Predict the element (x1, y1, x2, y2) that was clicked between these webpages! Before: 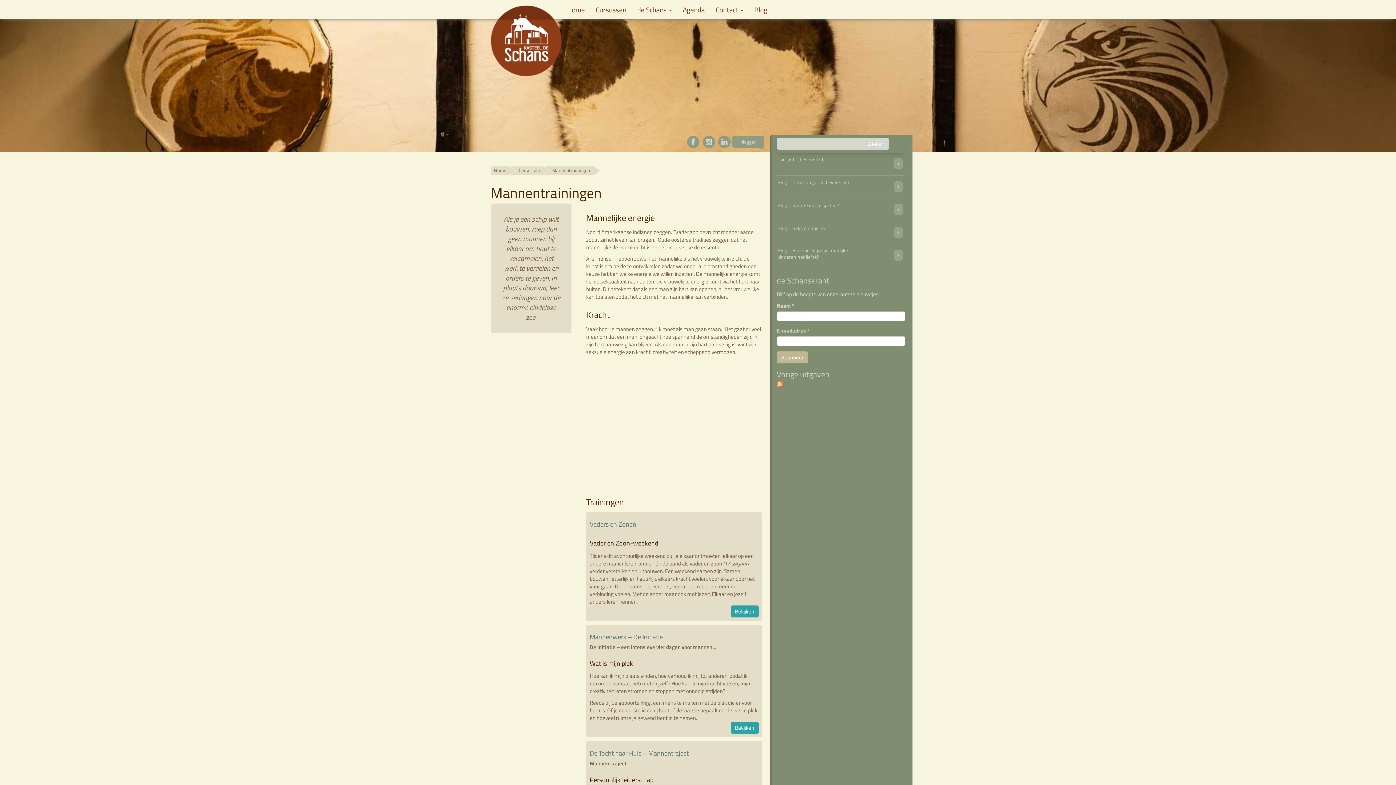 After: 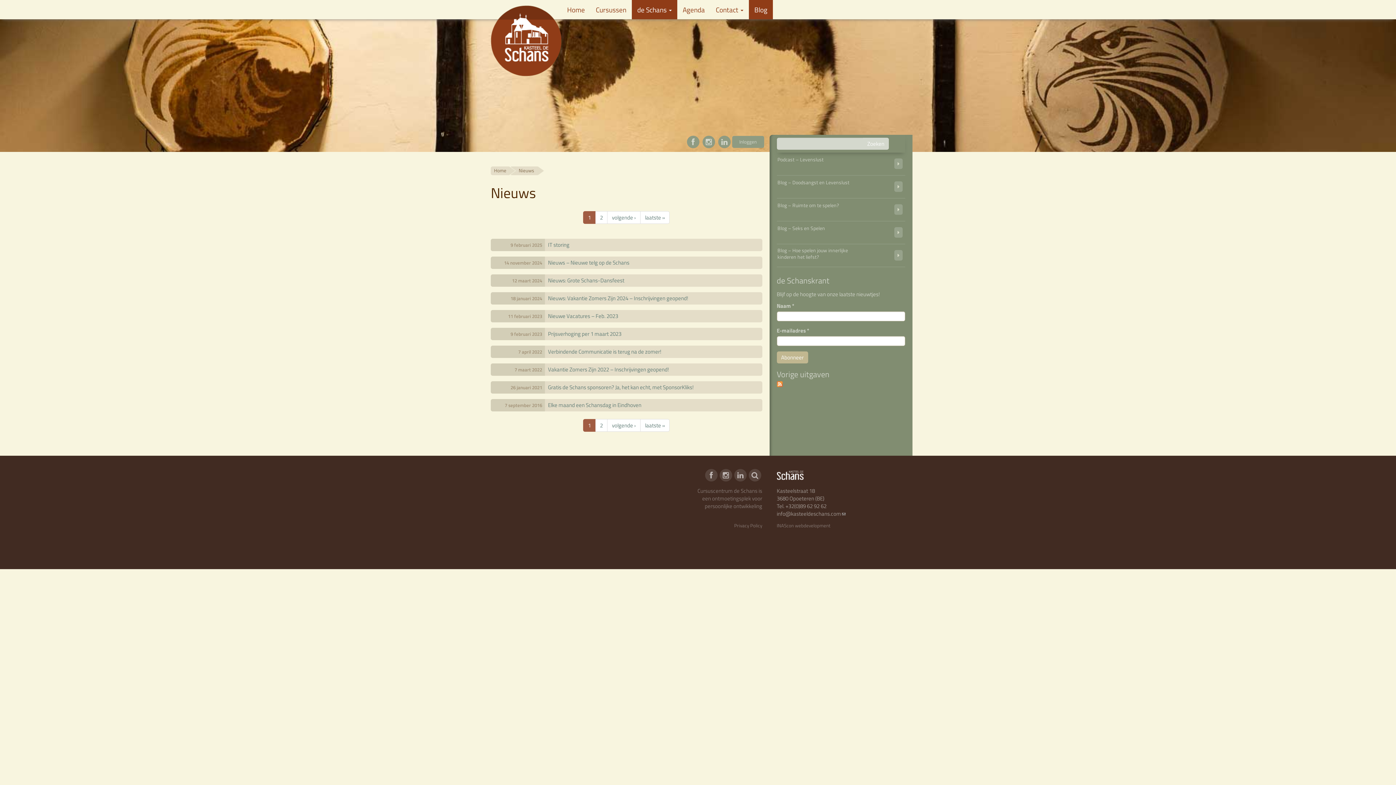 Action: label: Blog bbox: (749, 0, 773, 19)